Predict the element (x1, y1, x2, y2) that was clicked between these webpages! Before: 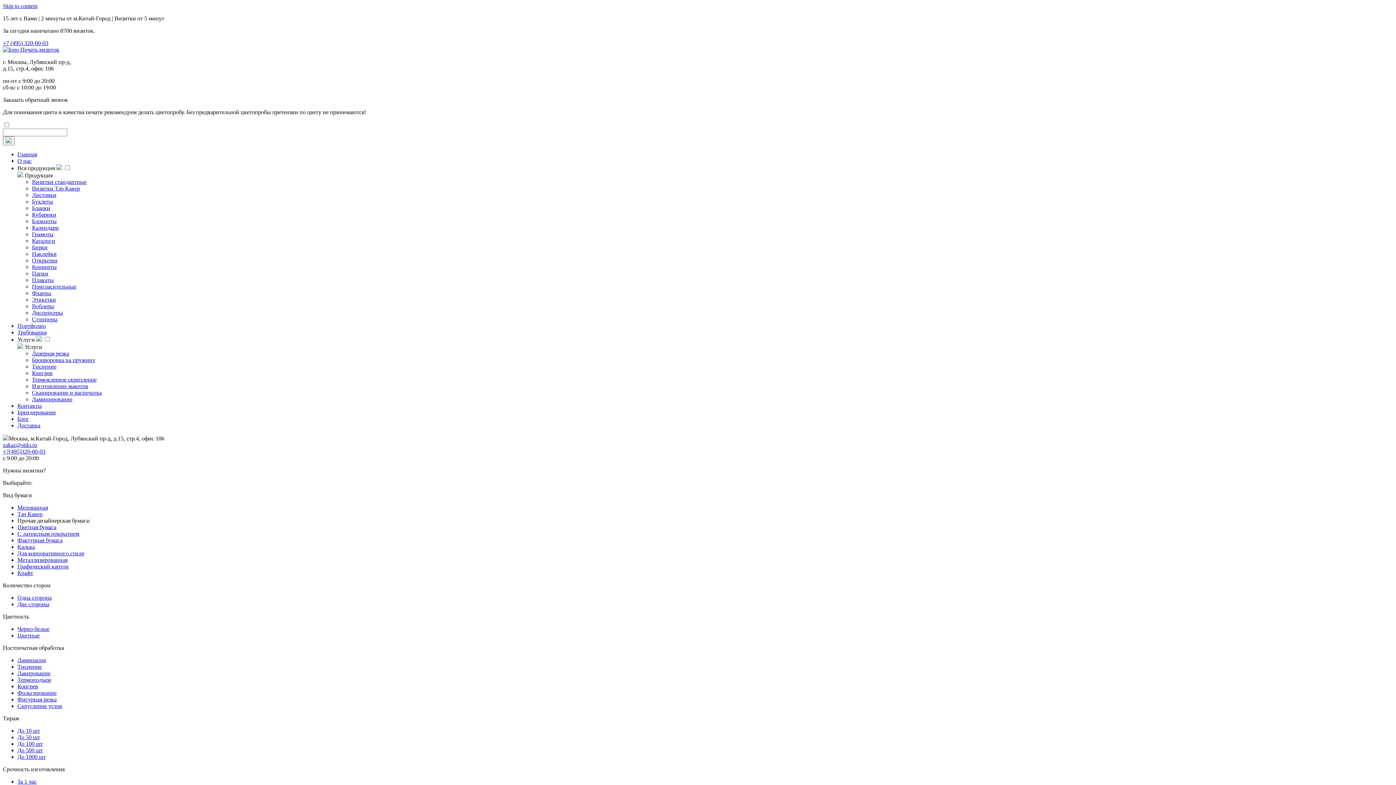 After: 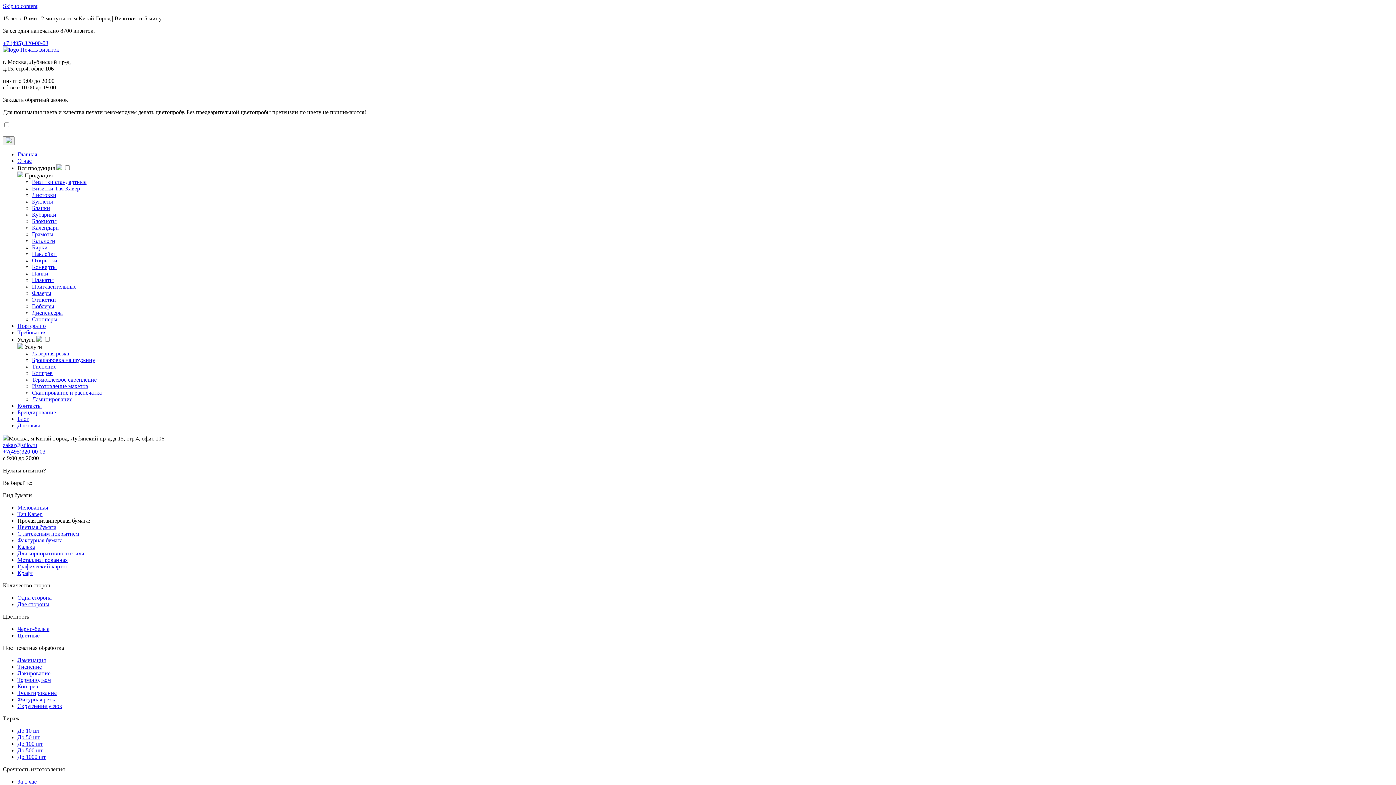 Action: bbox: (32, 396, 72, 402) label: Ламинирование